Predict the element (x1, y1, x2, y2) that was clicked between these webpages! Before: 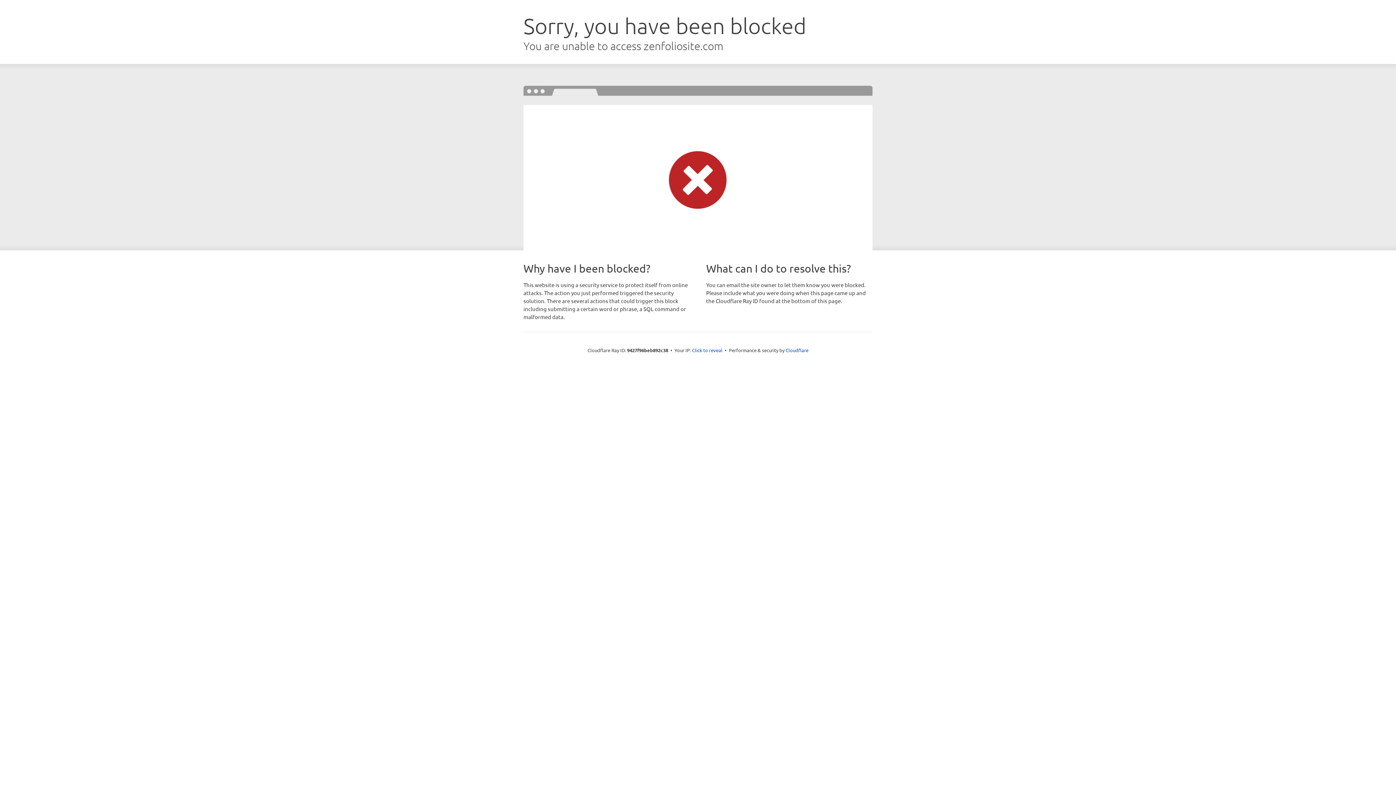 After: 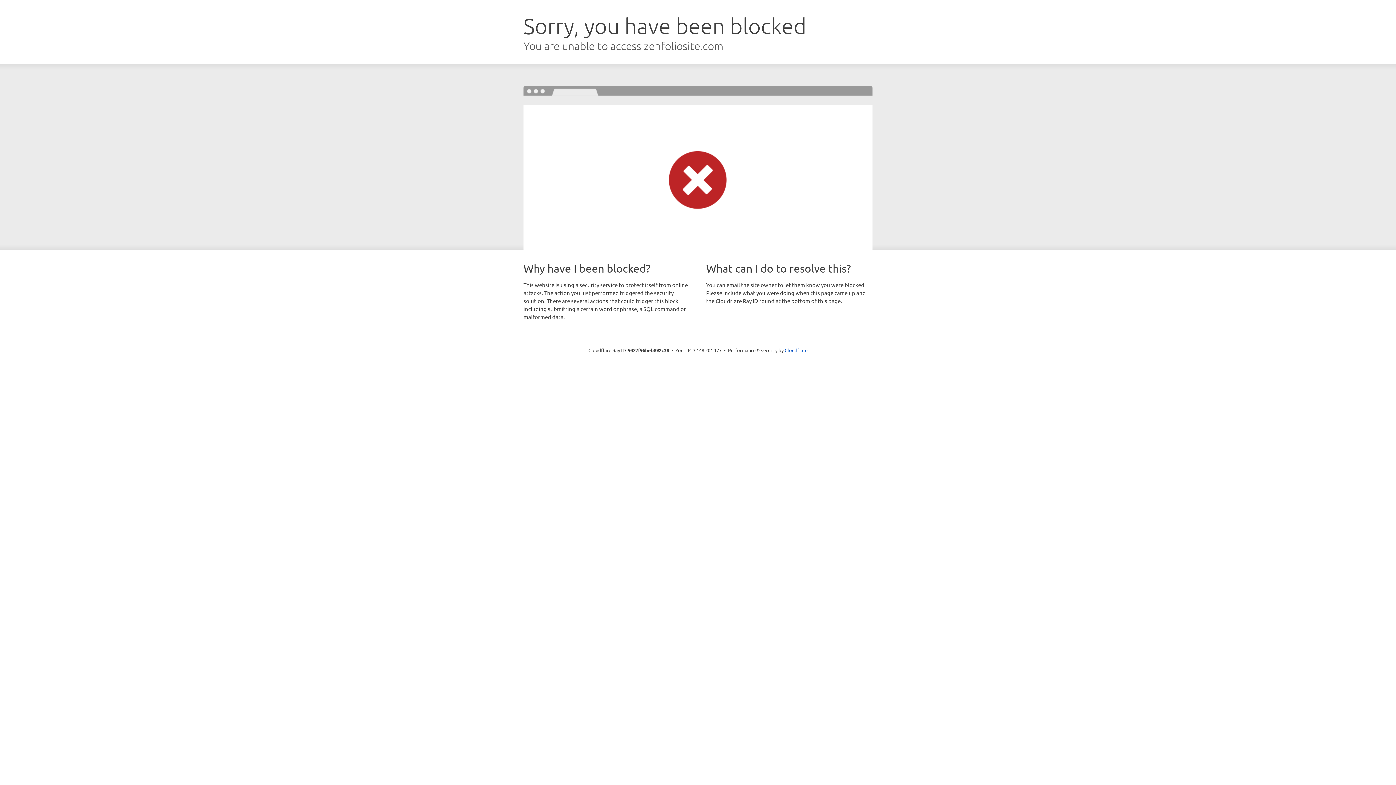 Action: bbox: (692, 346, 722, 353) label: Click to reveal